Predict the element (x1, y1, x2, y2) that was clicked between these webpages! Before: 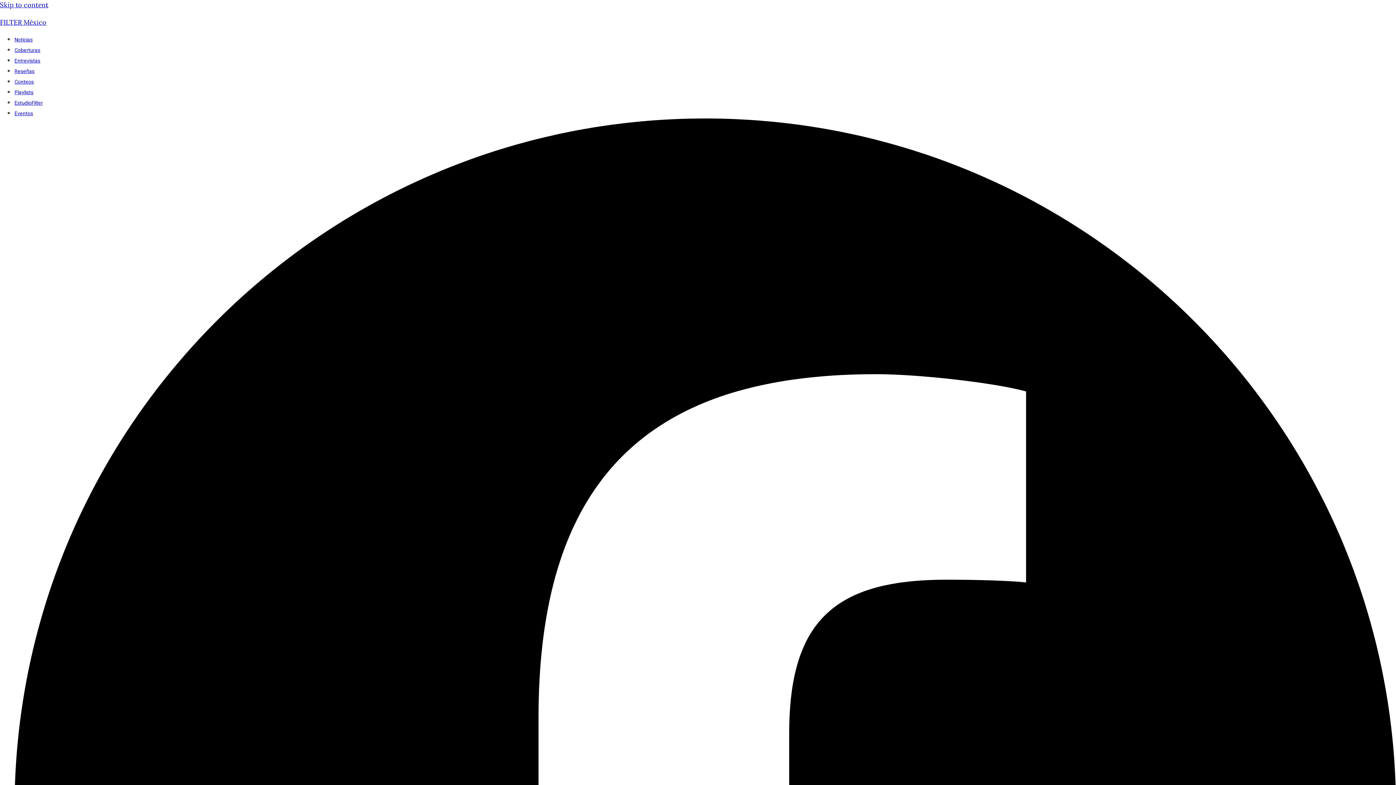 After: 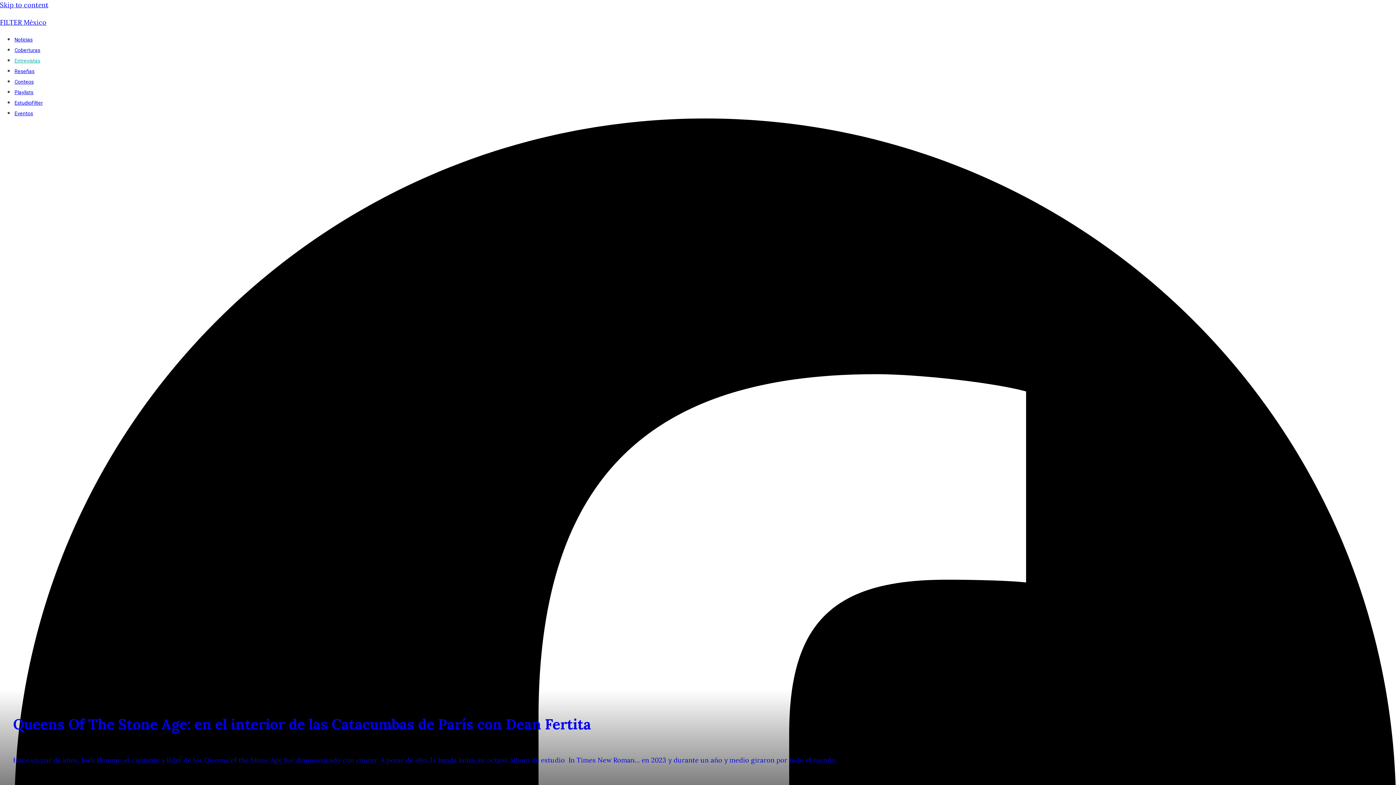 Action: label: Entrevistas bbox: (14, 56, 43, 64)